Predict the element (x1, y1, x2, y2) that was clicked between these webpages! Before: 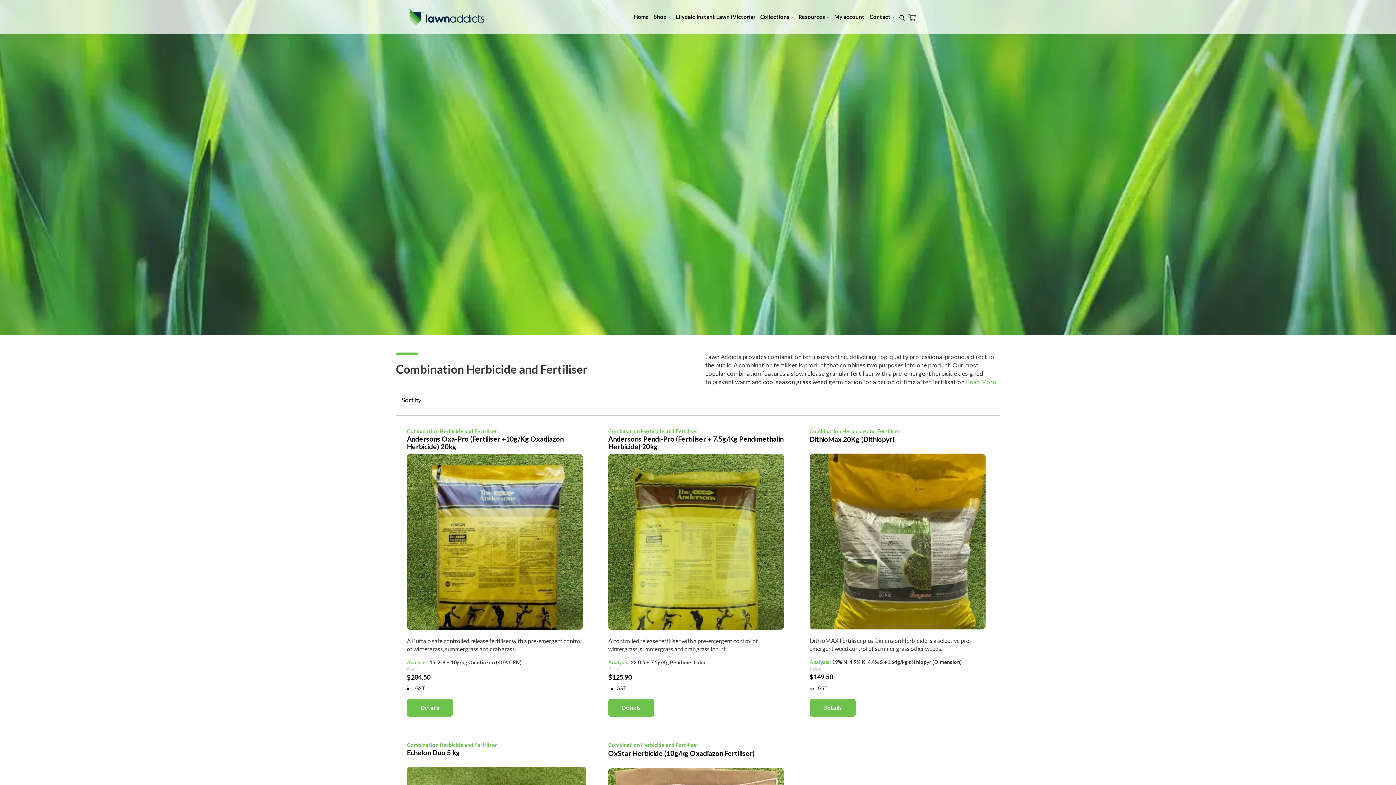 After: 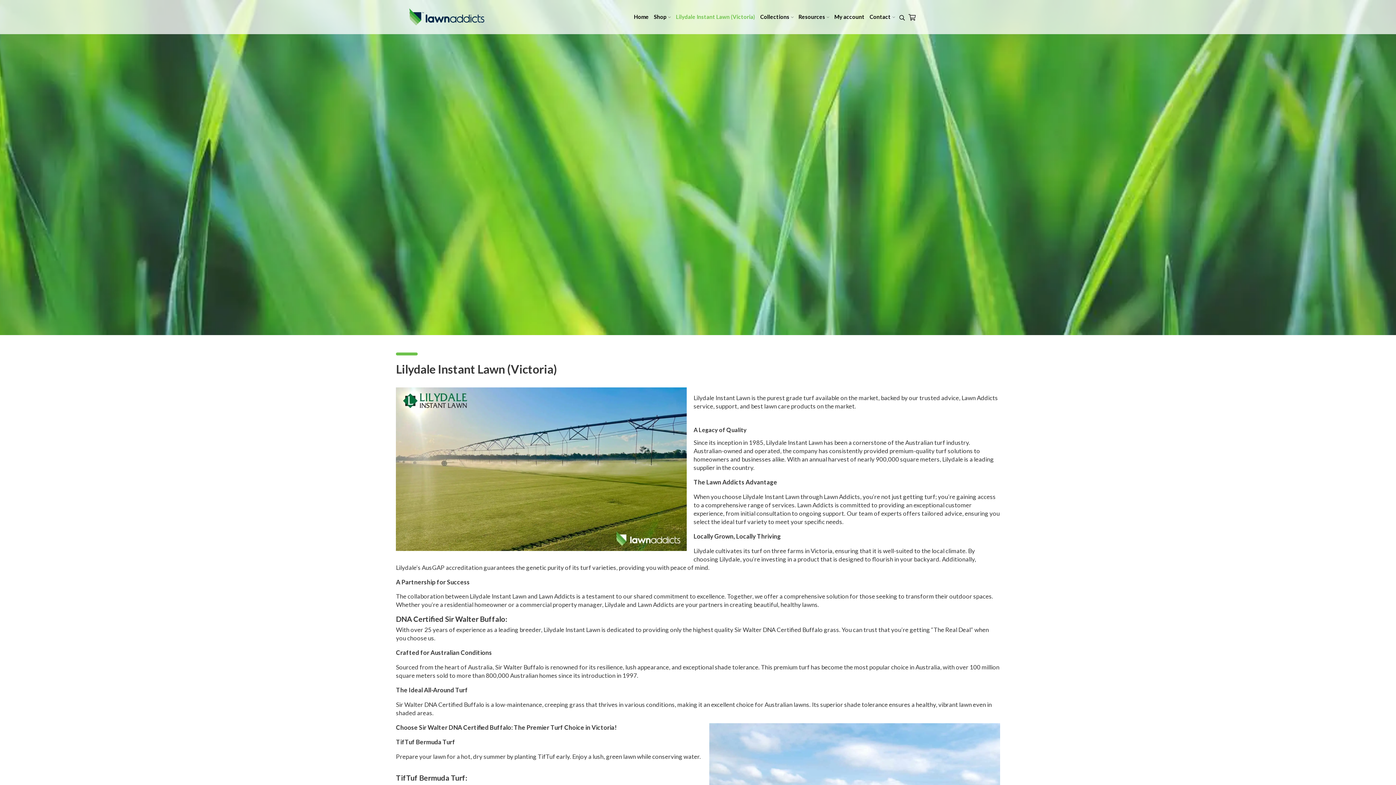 Action: label: Lilydale Instant Lawn (Victoria) bbox: (676, 8, 755, 25)